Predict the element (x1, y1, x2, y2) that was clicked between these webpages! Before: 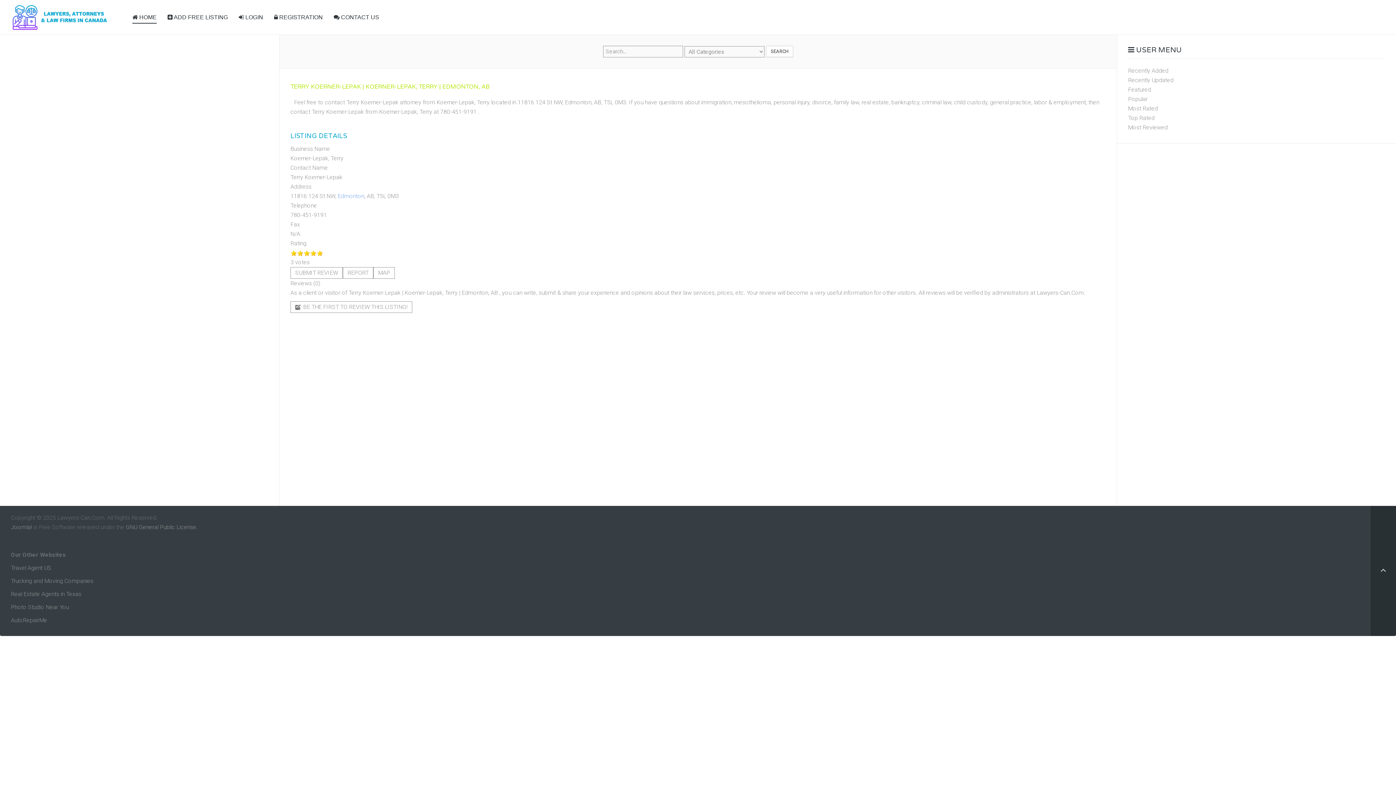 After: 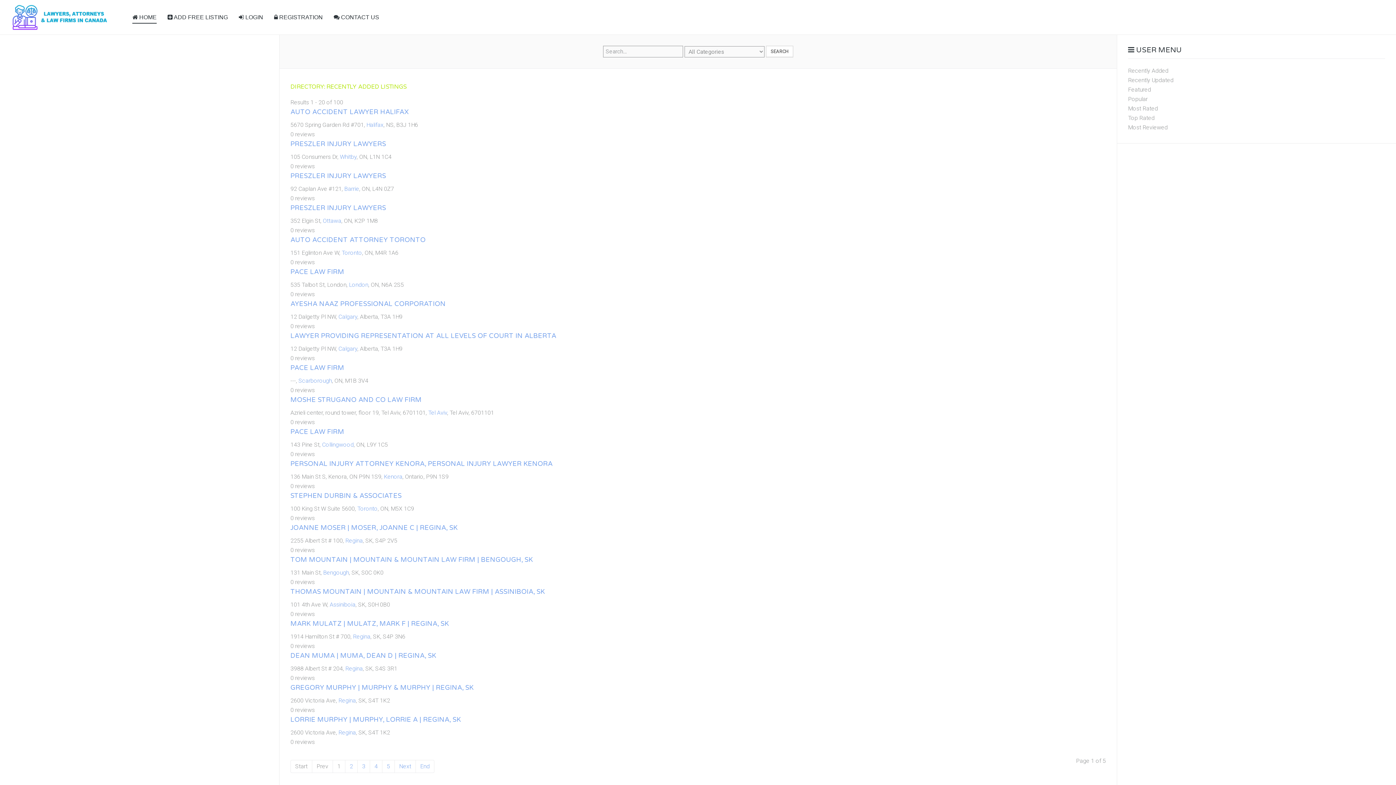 Action: bbox: (1128, 66, 1385, 75) label: Recently Added